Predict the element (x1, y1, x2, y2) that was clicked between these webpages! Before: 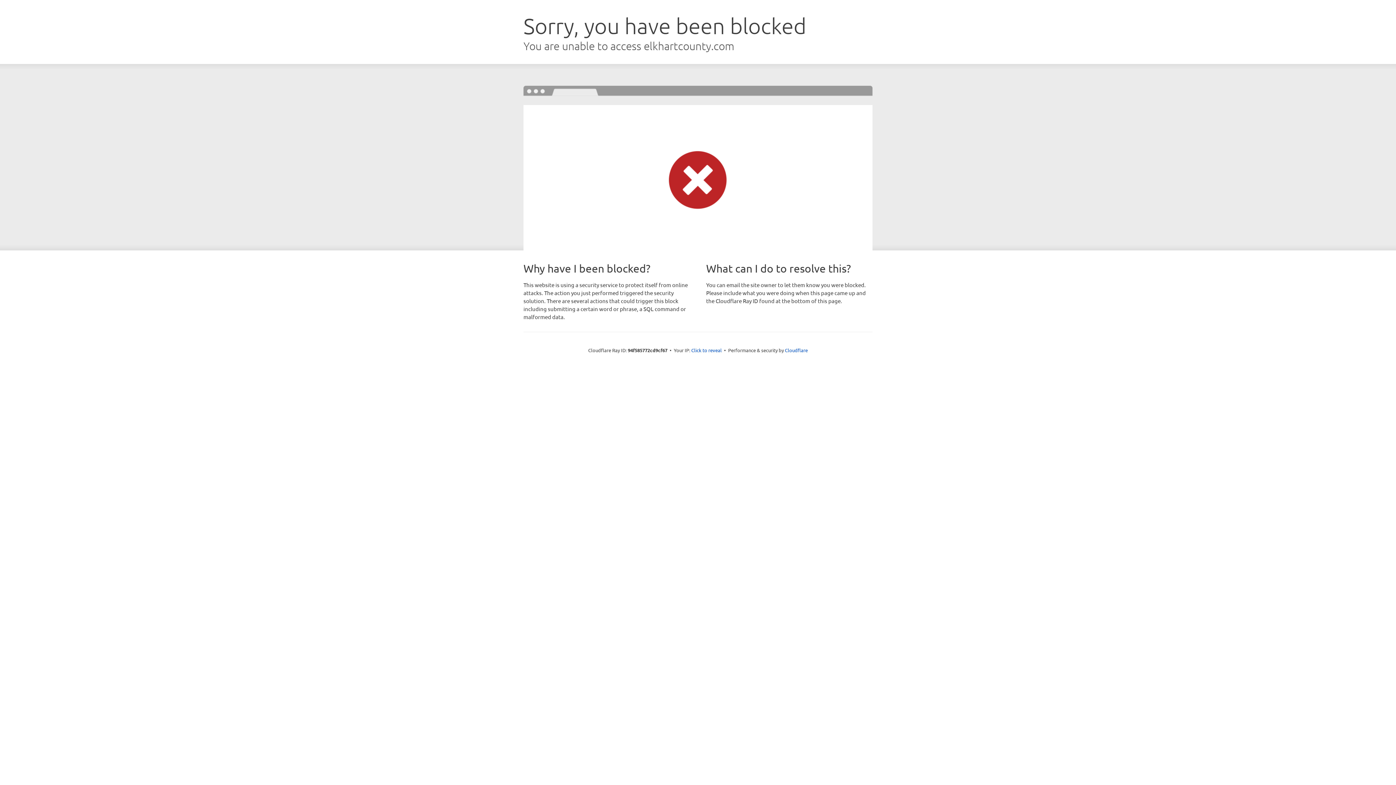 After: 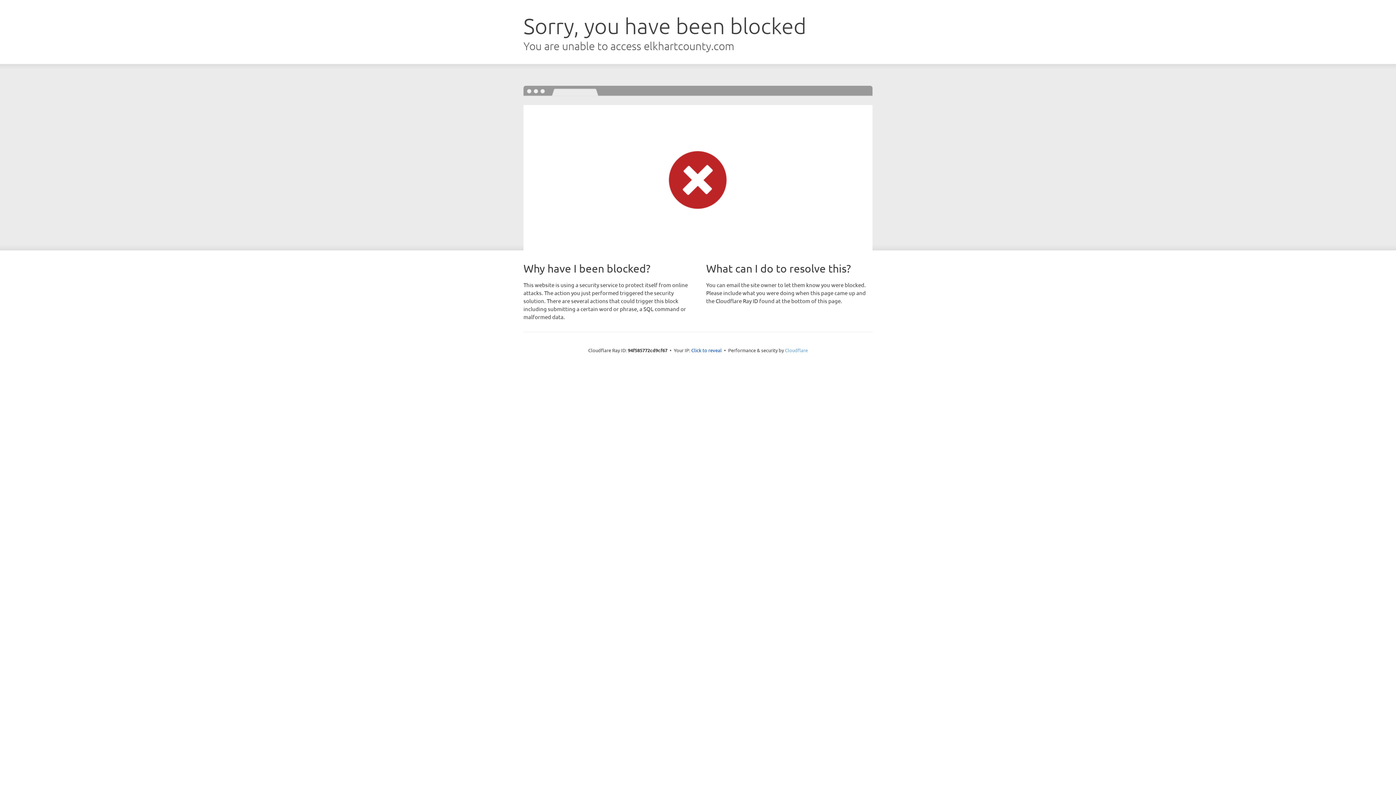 Action: bbox: (785, 347, 808, 353) label: Cloudflare